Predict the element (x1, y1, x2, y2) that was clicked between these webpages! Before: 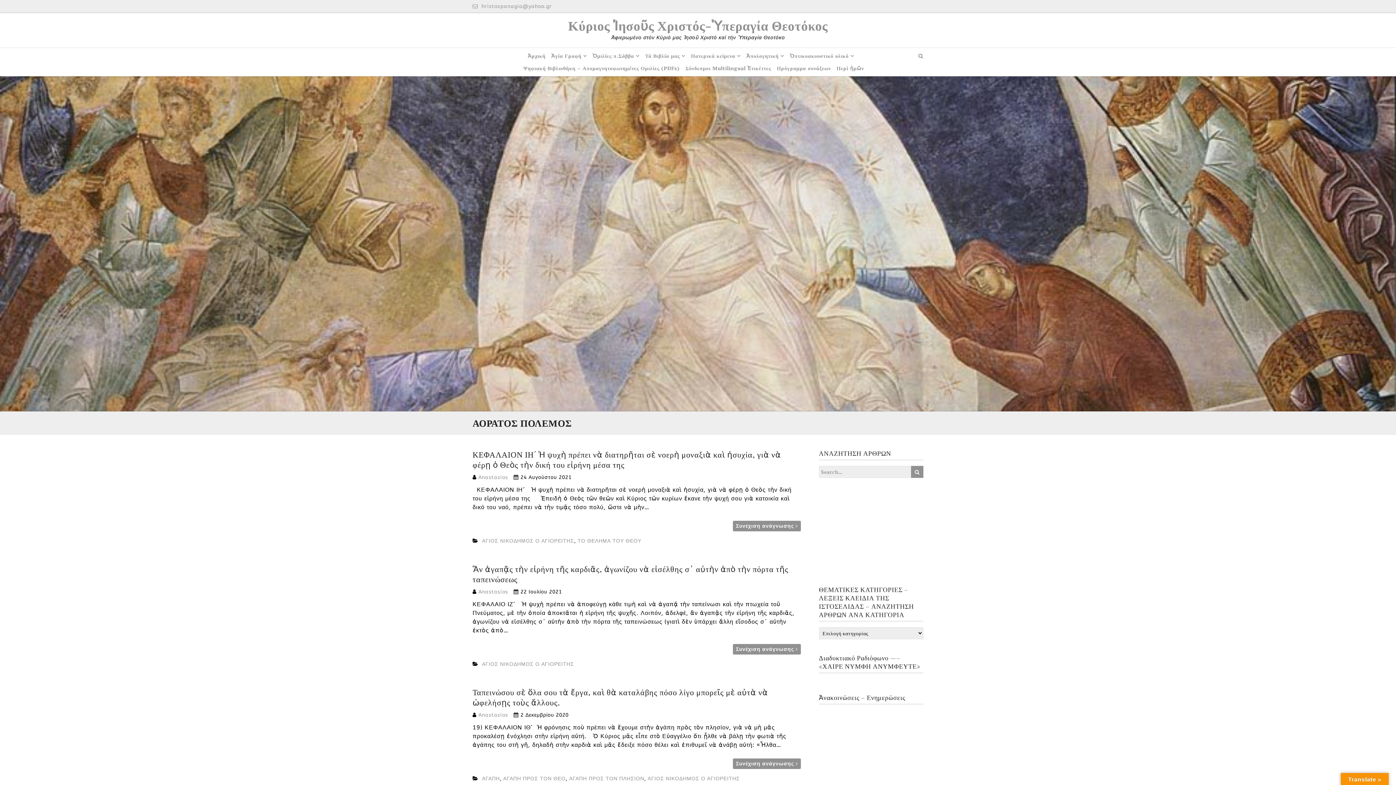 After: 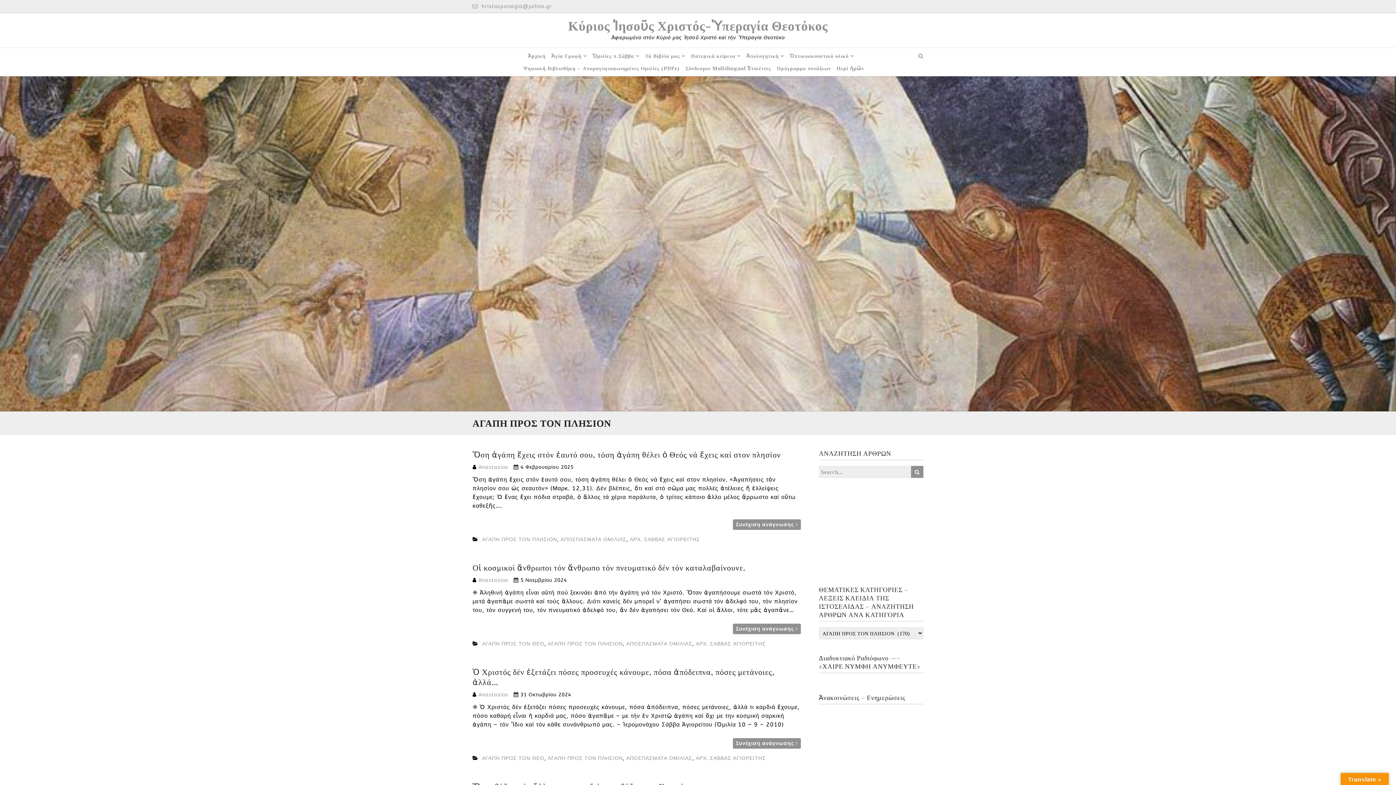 Action: bbox: (569, 775, 644, 782) label: ΑΓΑΠΗ ΠΡΟΣ ΤΟΝ ΠΛΗΣΙΟΝ